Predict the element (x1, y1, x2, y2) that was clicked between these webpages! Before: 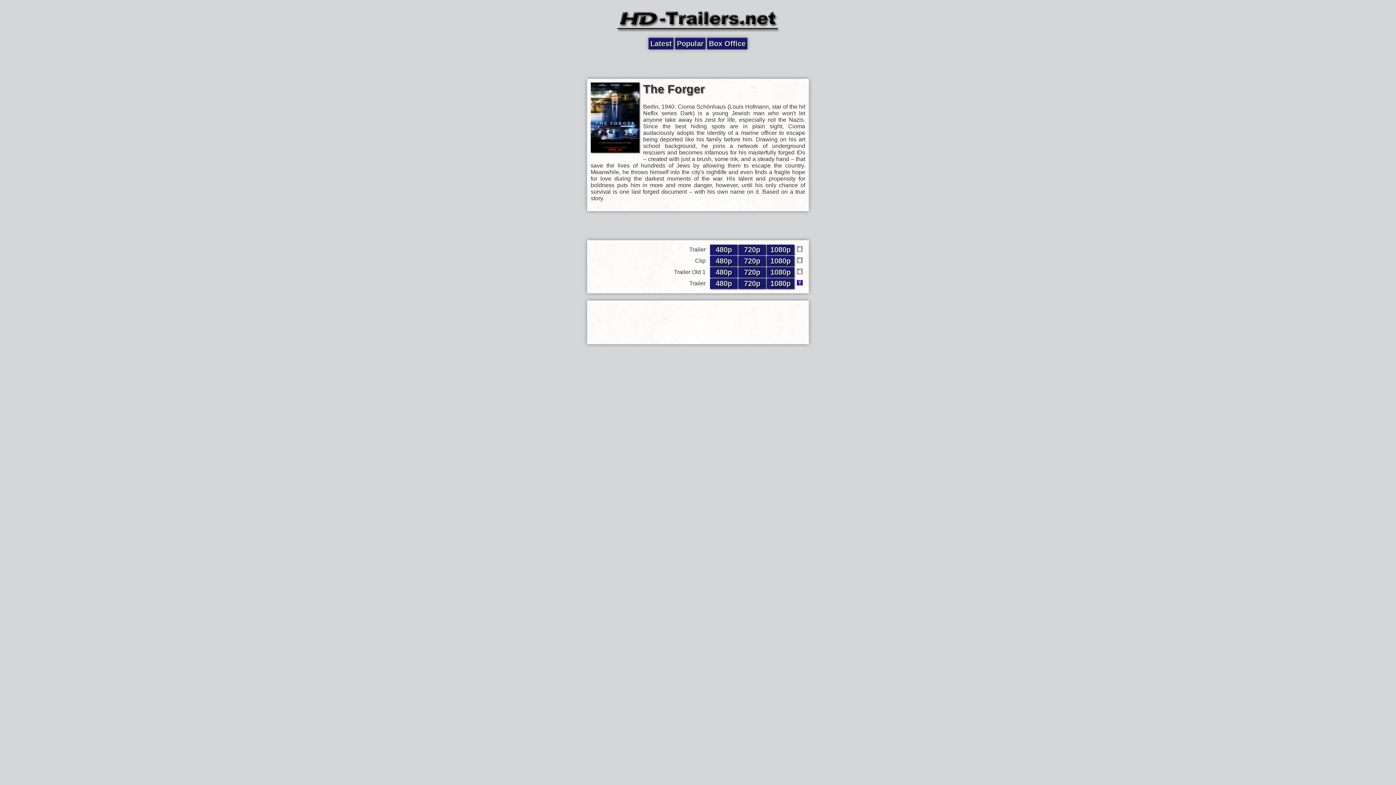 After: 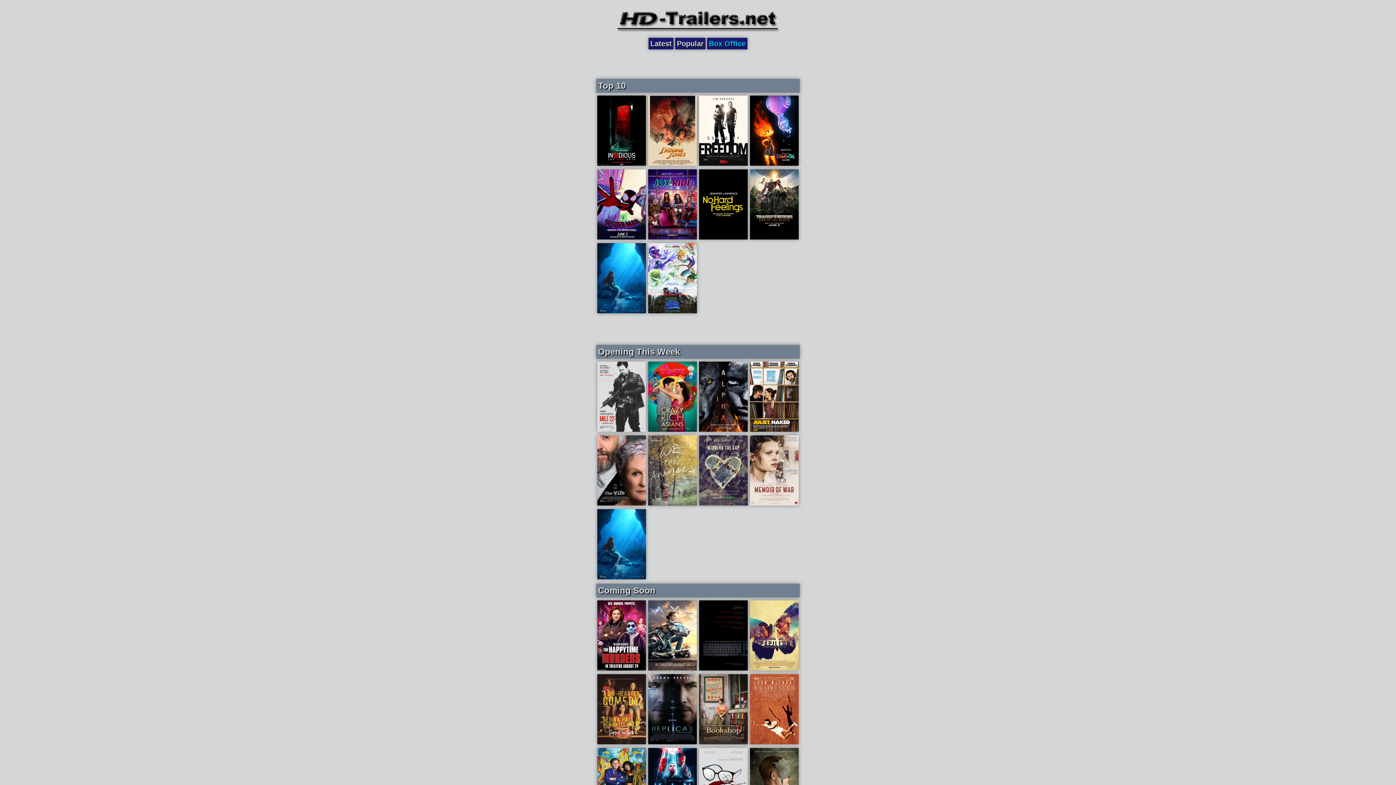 Action: bbox: (707, 37, 747, 49) label: Box Office